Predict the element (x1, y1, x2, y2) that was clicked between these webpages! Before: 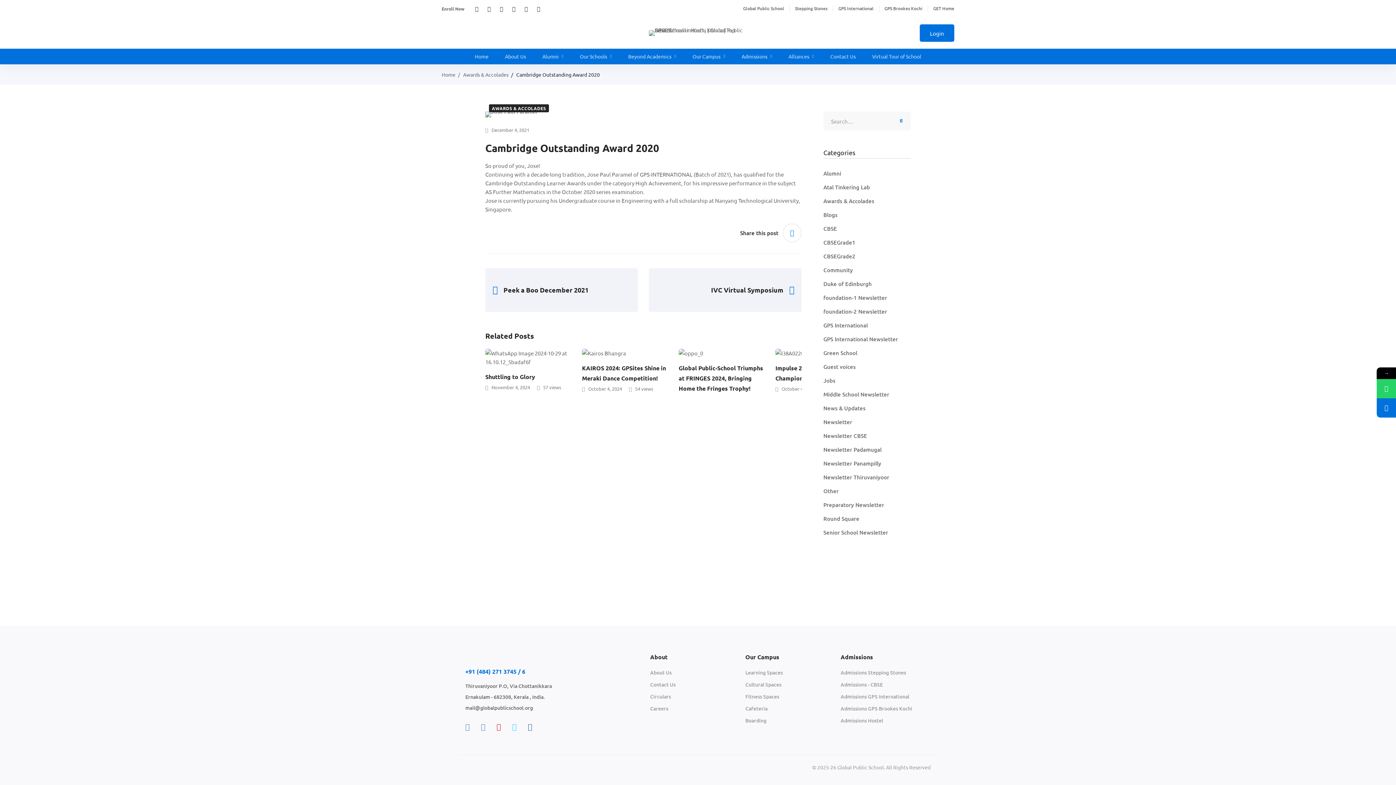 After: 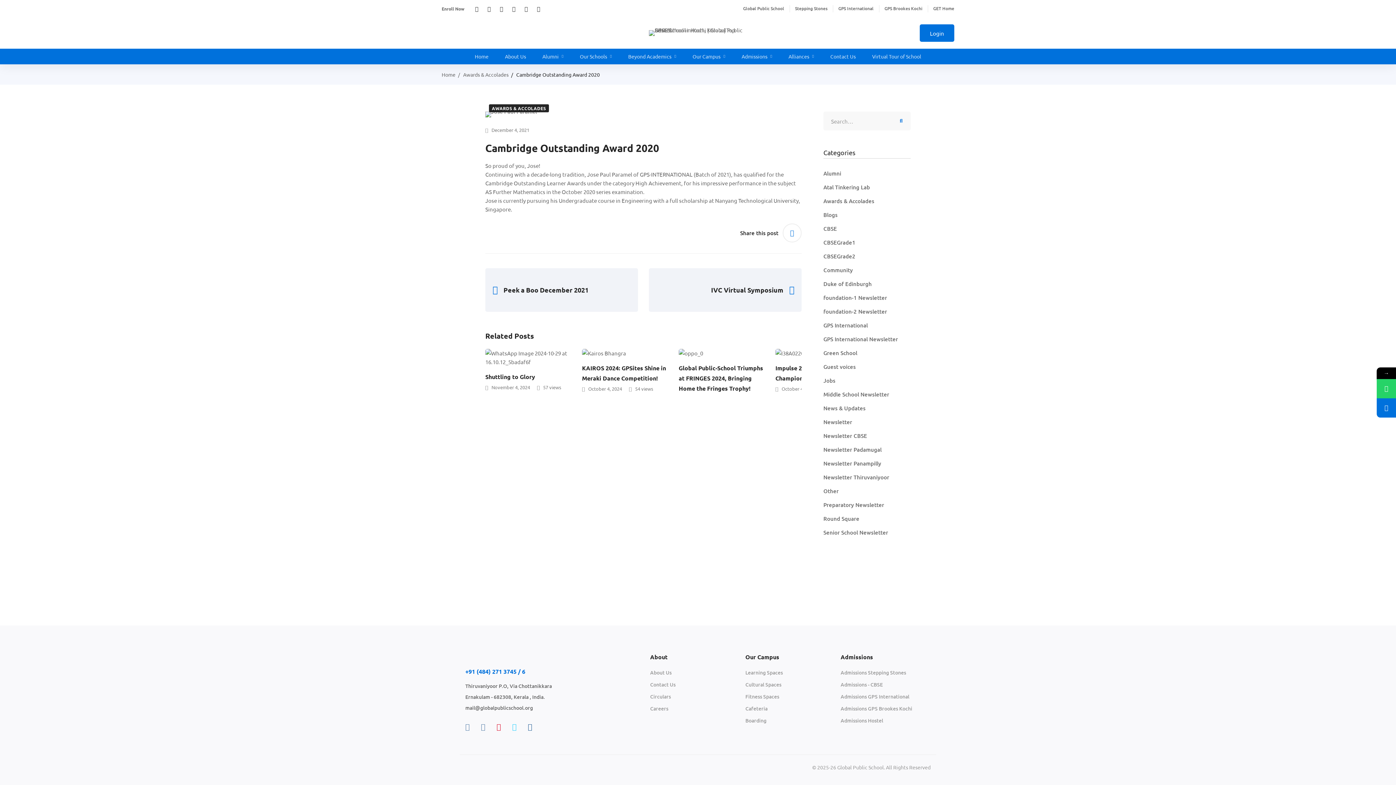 Action: bbox: (492, 721, 505, 732) label: Youtube